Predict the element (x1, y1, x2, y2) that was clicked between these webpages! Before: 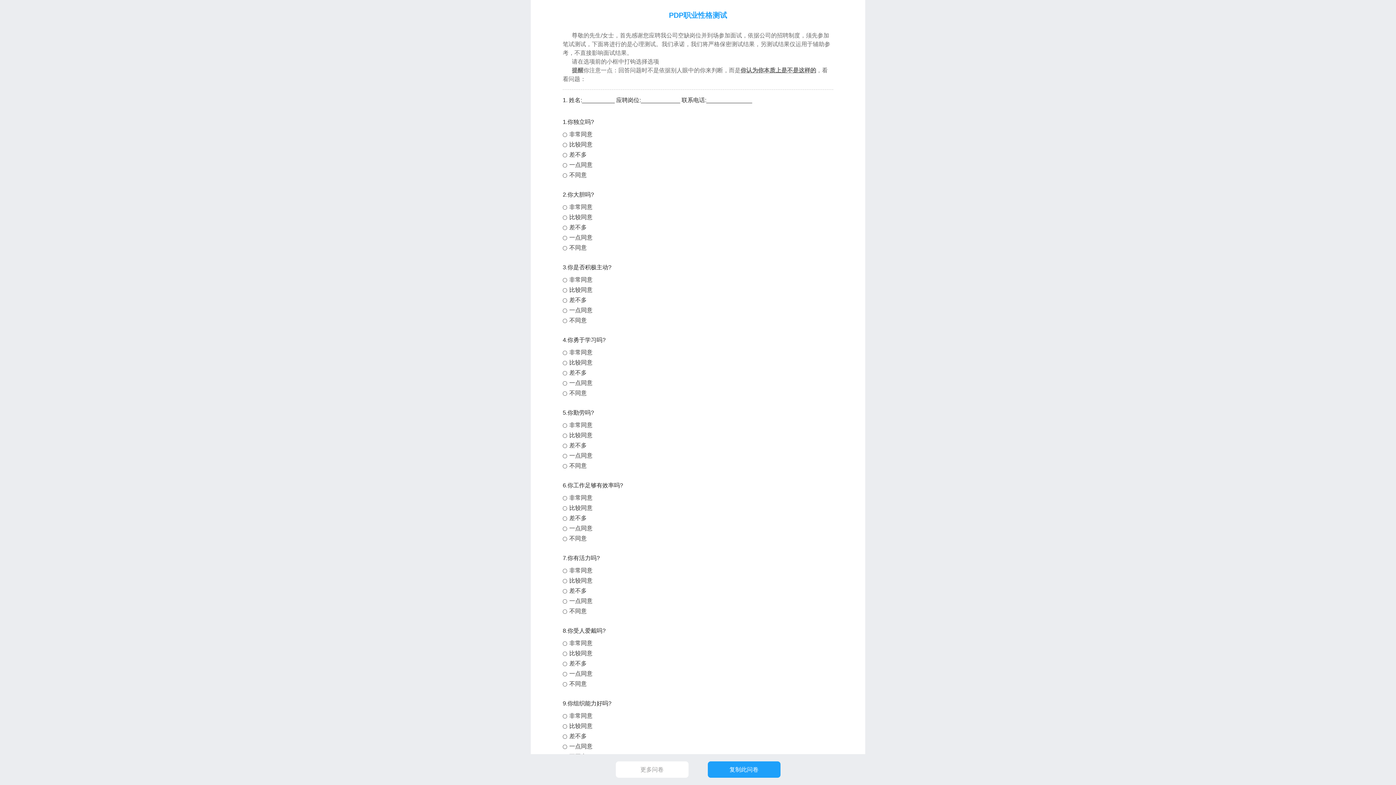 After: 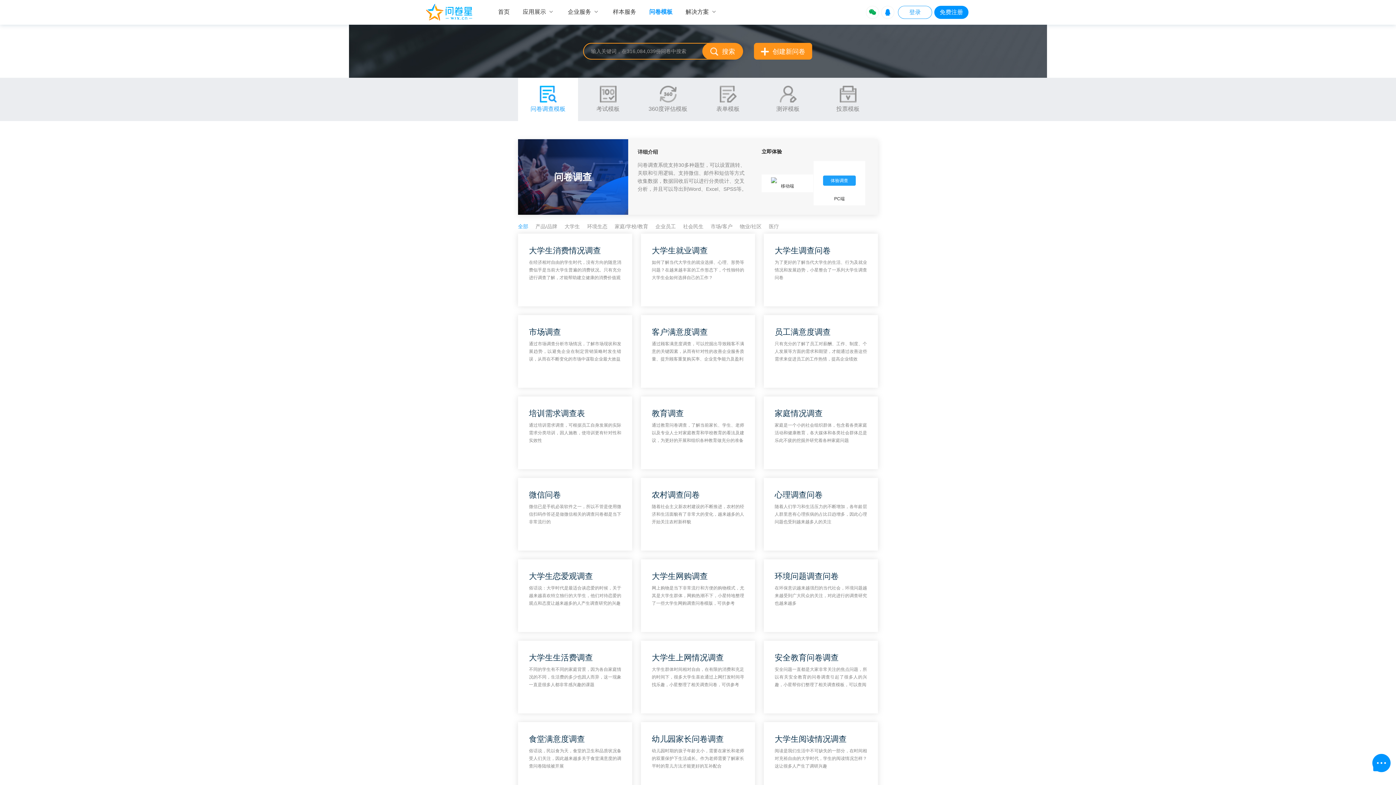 Action: bbox: (615, 761, 688, 778) label: 更多问卷